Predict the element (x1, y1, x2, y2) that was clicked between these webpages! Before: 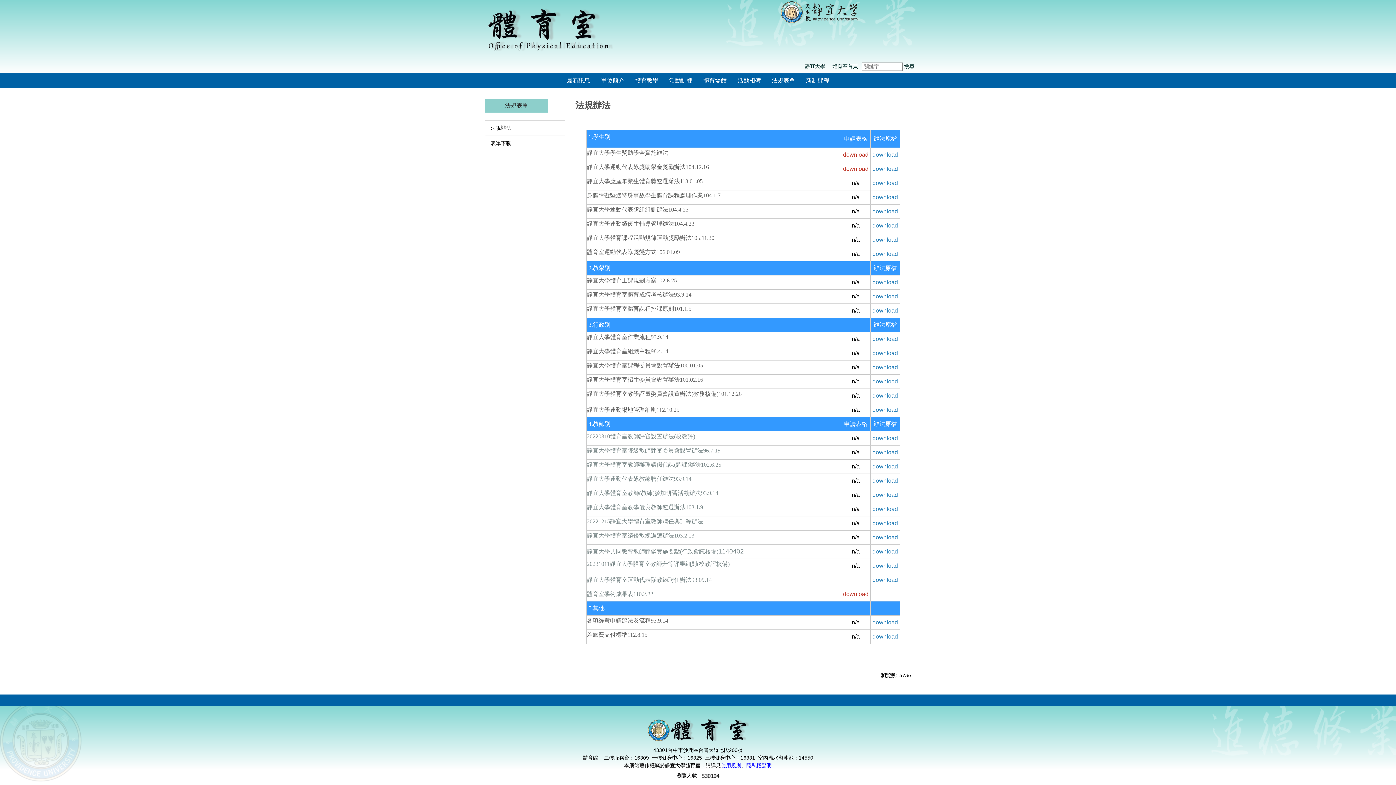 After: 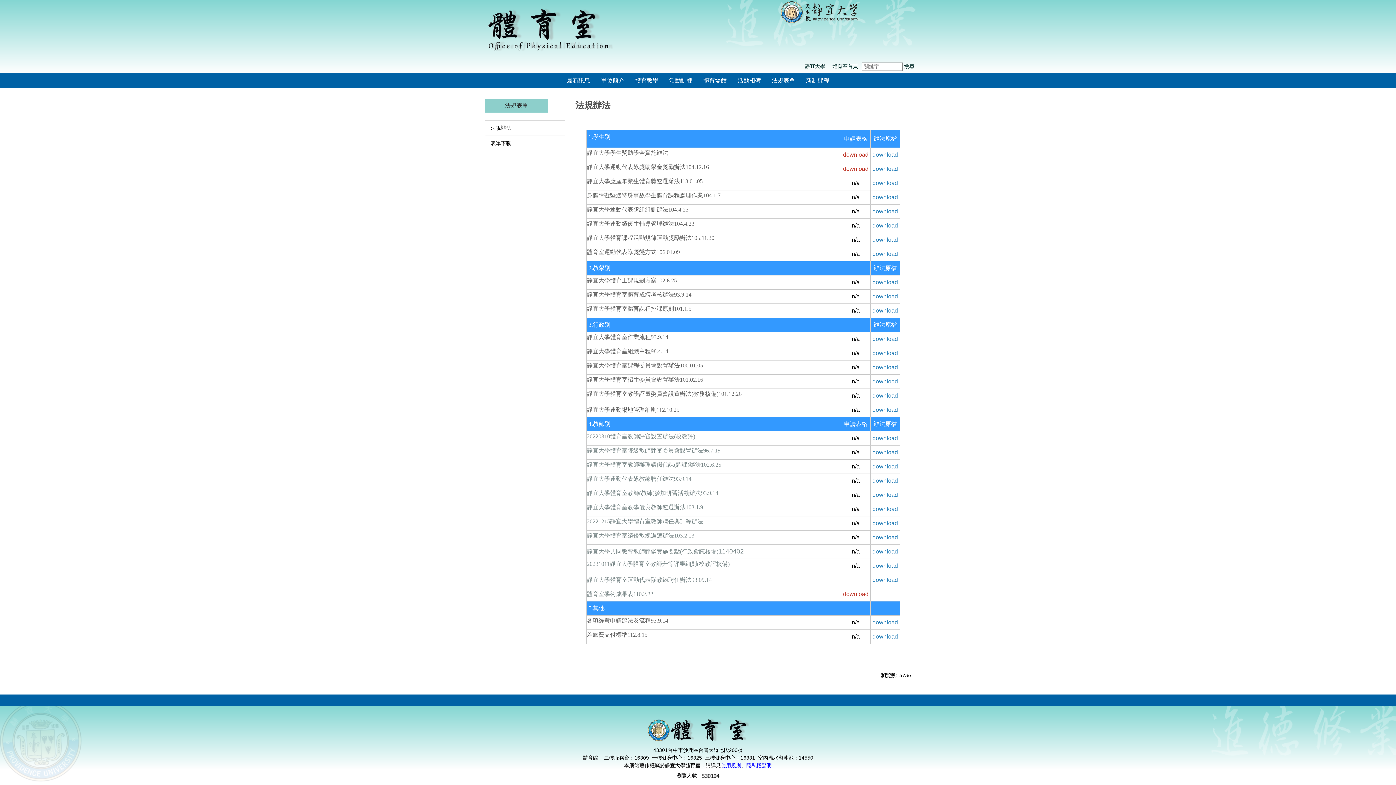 Action: bbox: (872, 406, 898, 412) label: download